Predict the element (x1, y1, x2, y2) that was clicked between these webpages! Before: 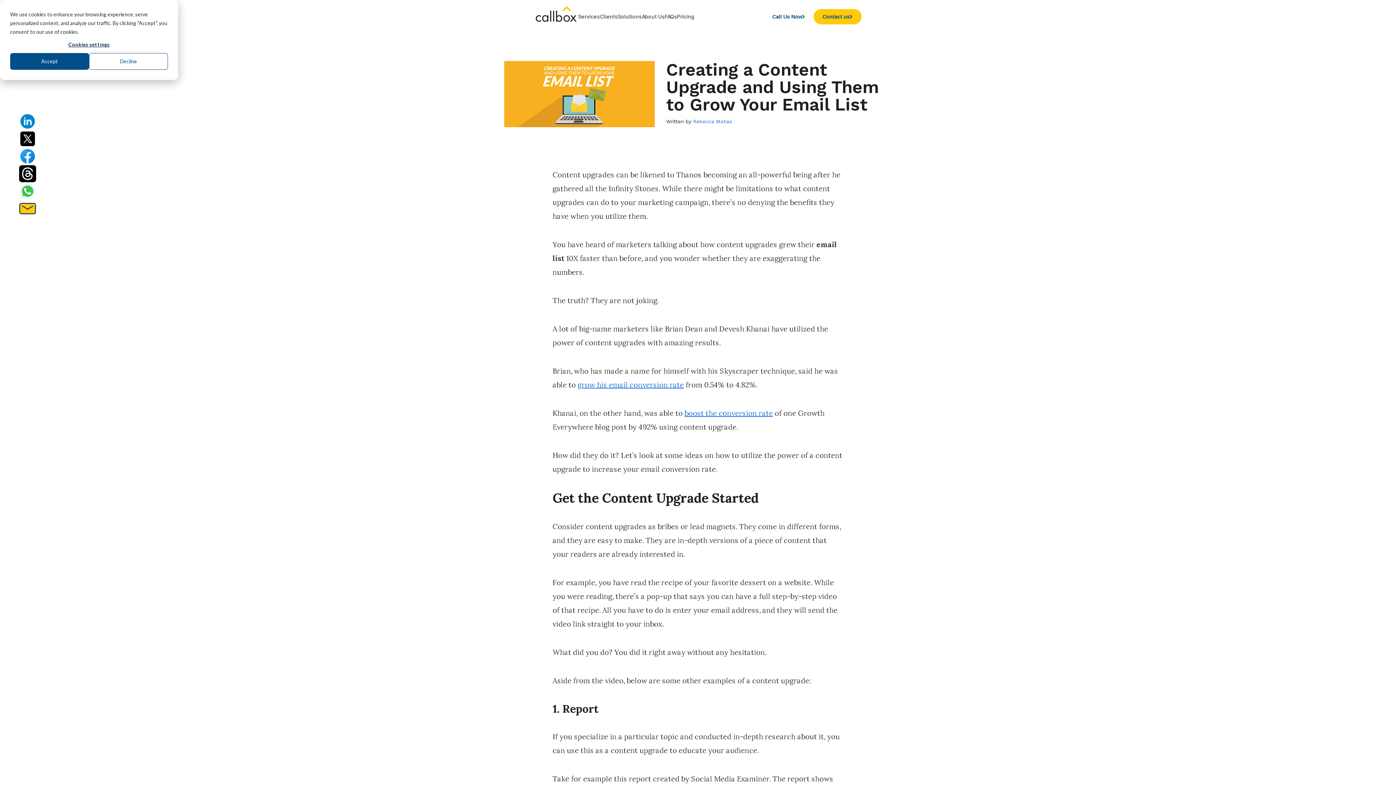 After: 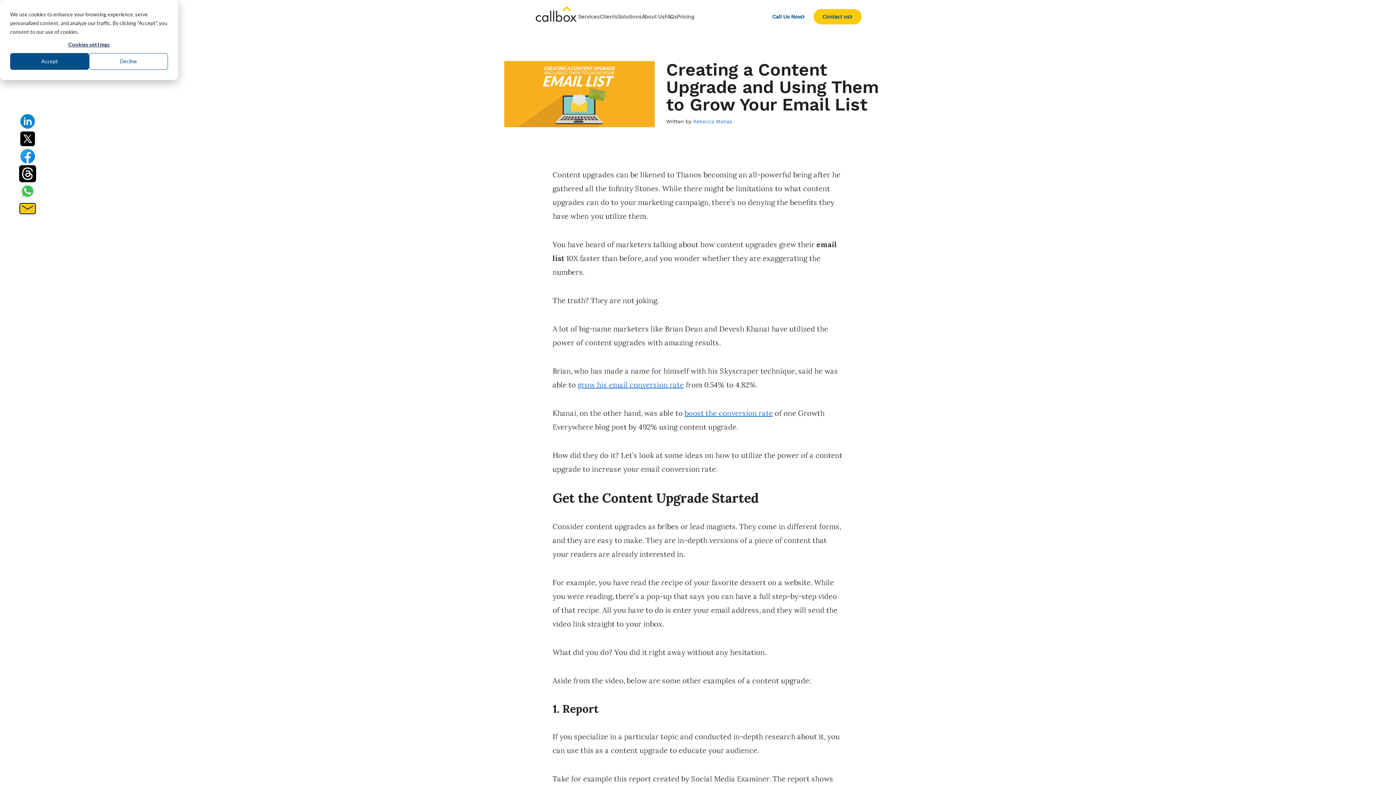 Action: bbox: (577, 380, 684, 389) label: grow his email conversion rate